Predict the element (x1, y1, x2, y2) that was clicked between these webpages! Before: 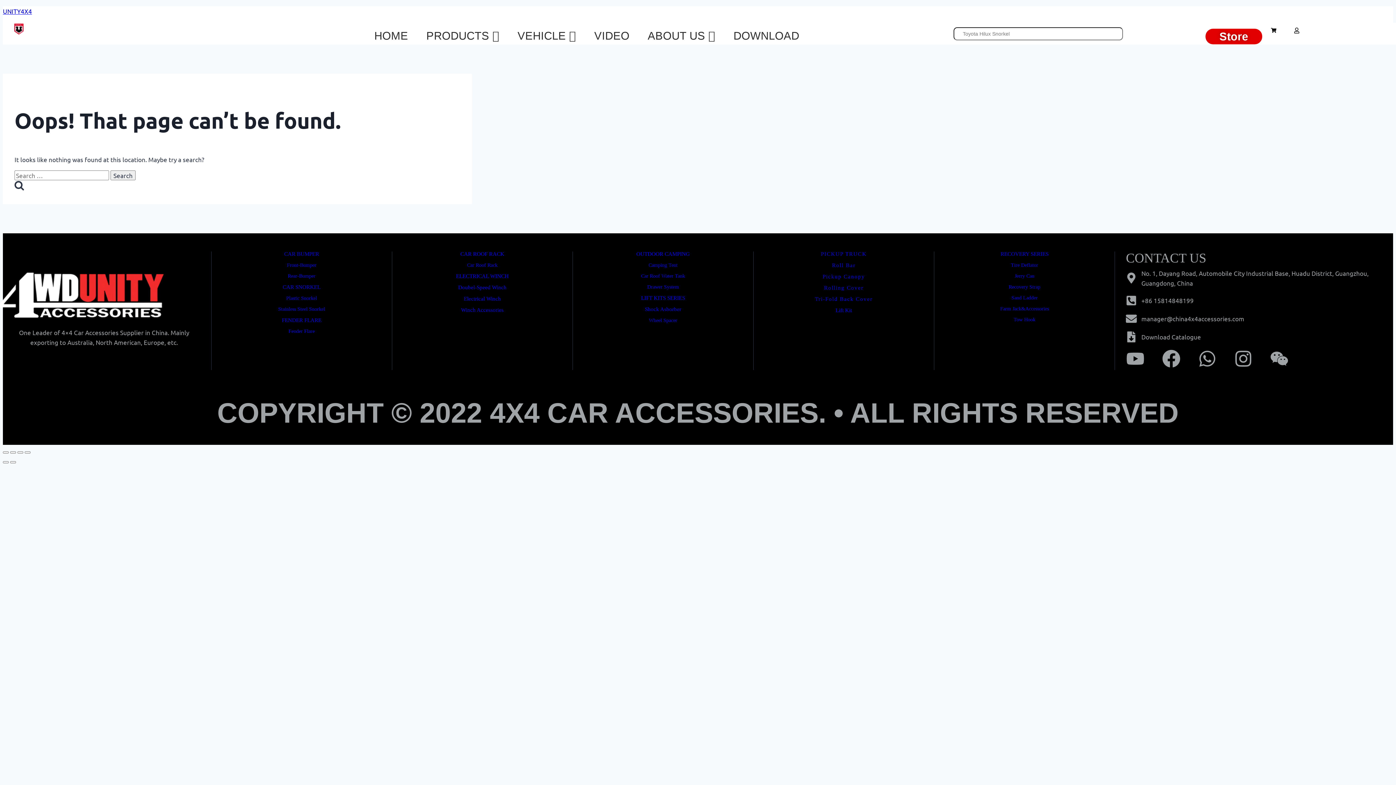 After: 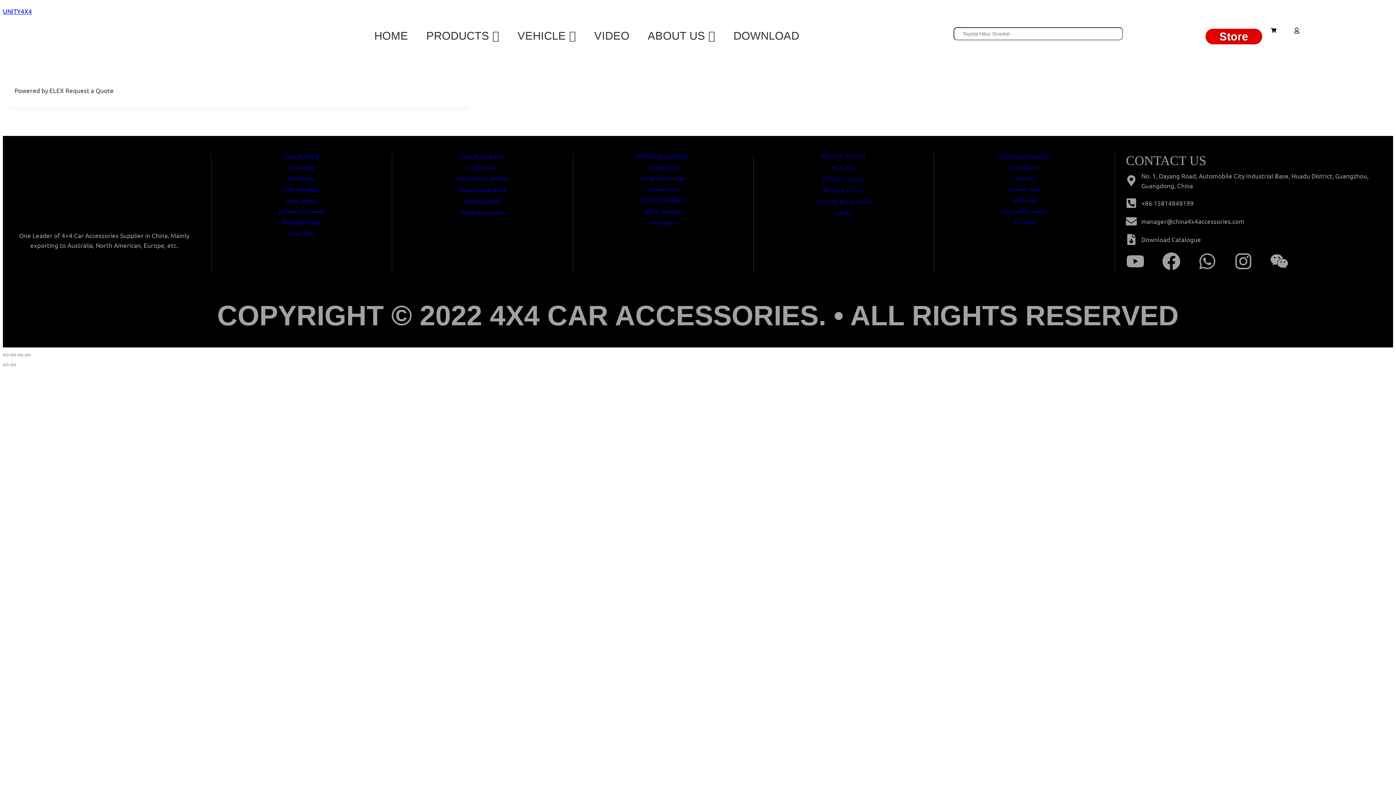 Action: bbox: (1262, 23, 1285, 37)